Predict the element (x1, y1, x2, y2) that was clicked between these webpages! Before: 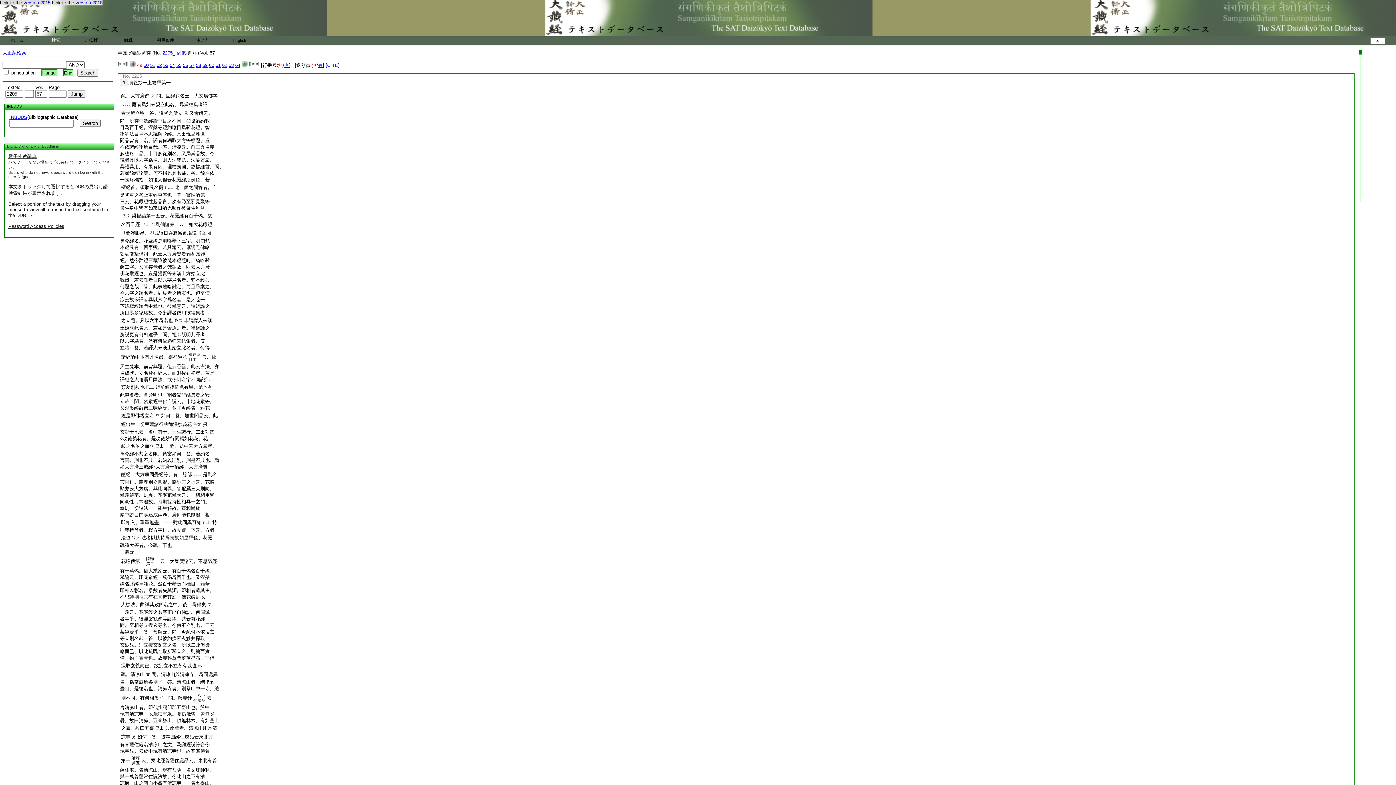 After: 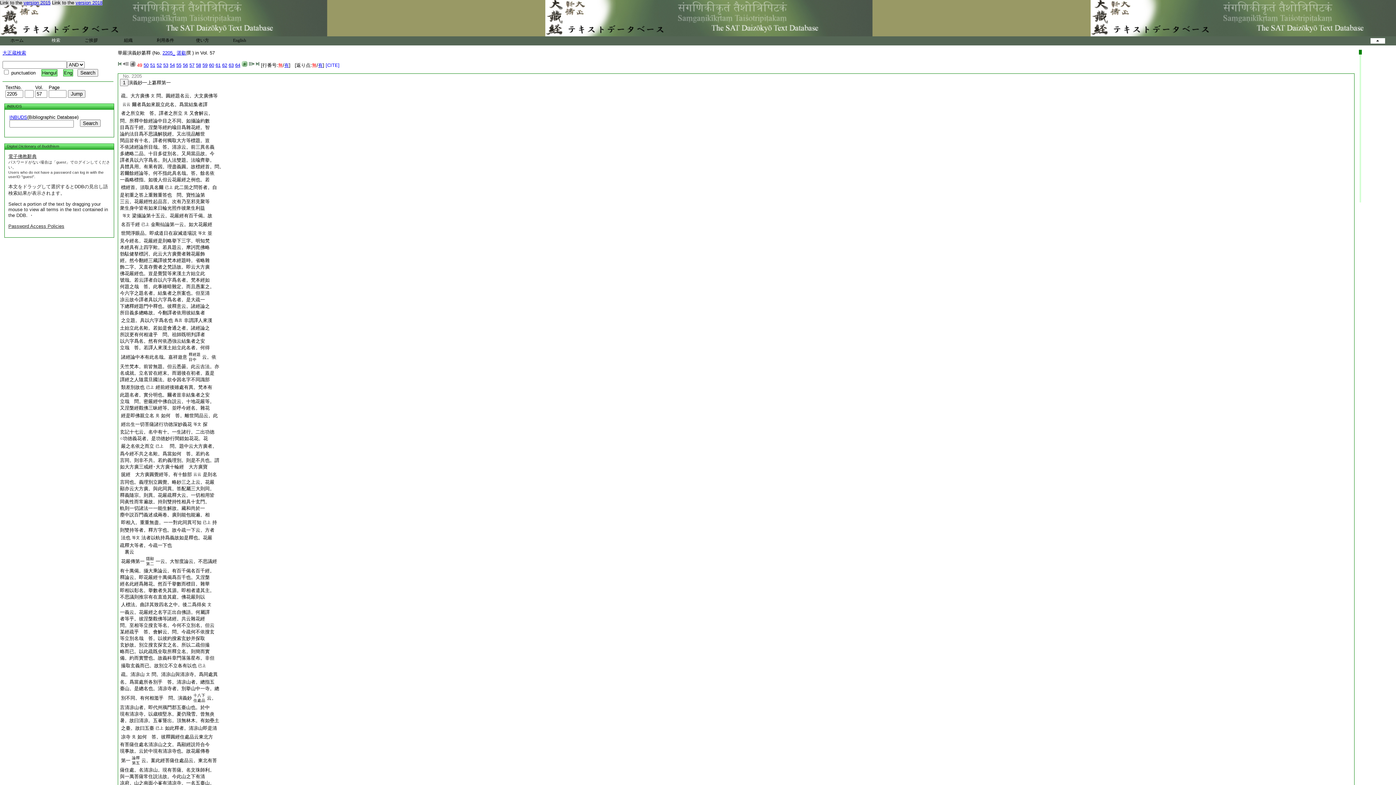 Action: bbox: (121, 443, 154, 449) label: 嚴之名依之而立